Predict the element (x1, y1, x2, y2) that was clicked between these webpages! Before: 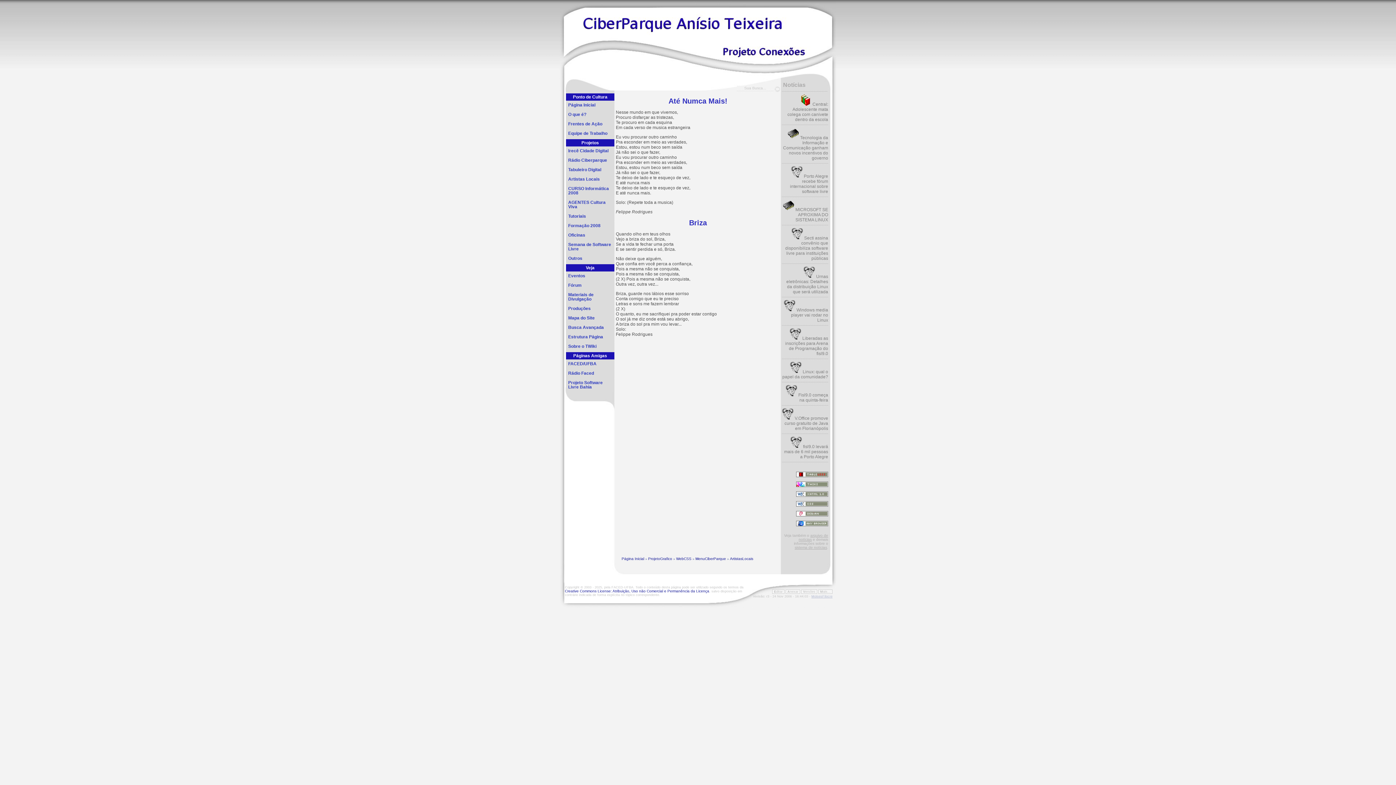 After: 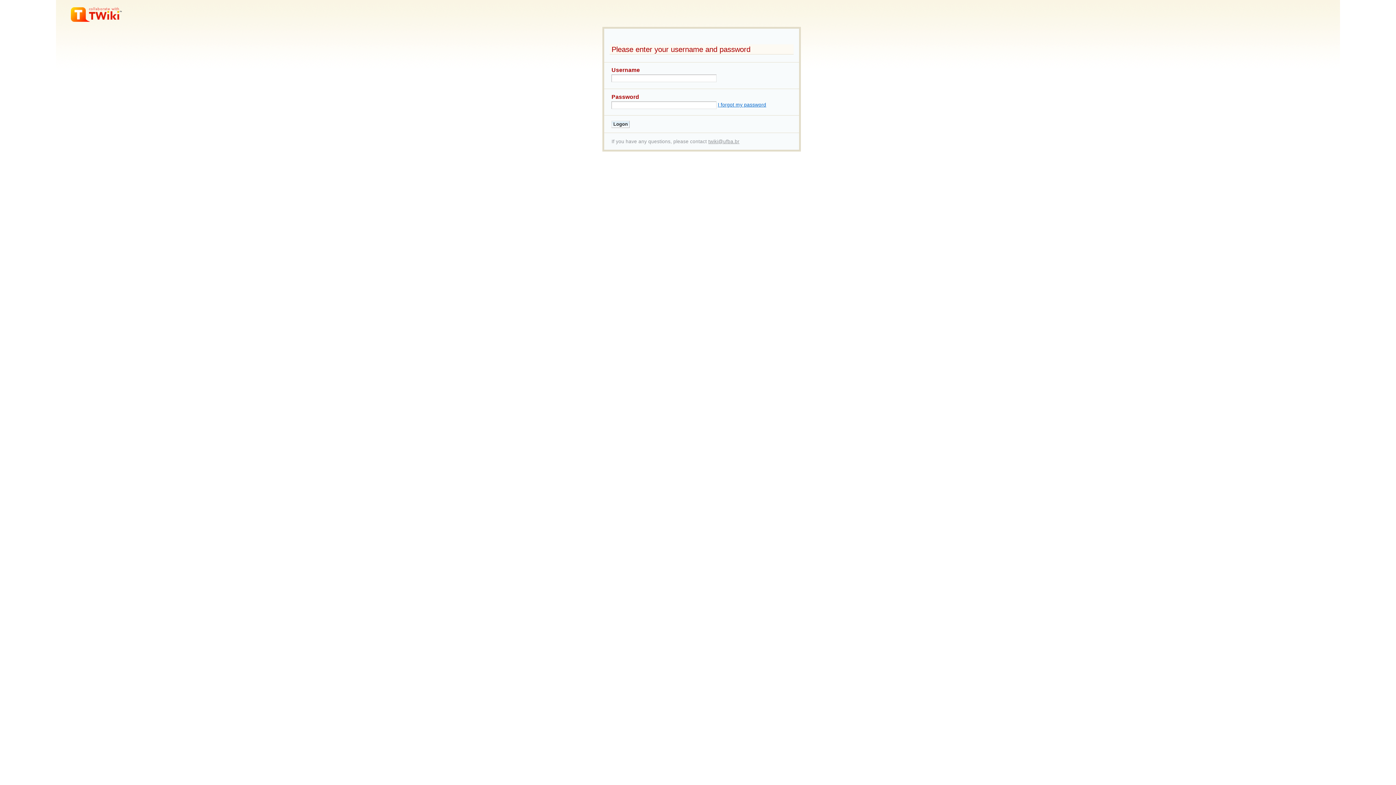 Action: bbox: (785, 589, 800, 594) label: Anexar